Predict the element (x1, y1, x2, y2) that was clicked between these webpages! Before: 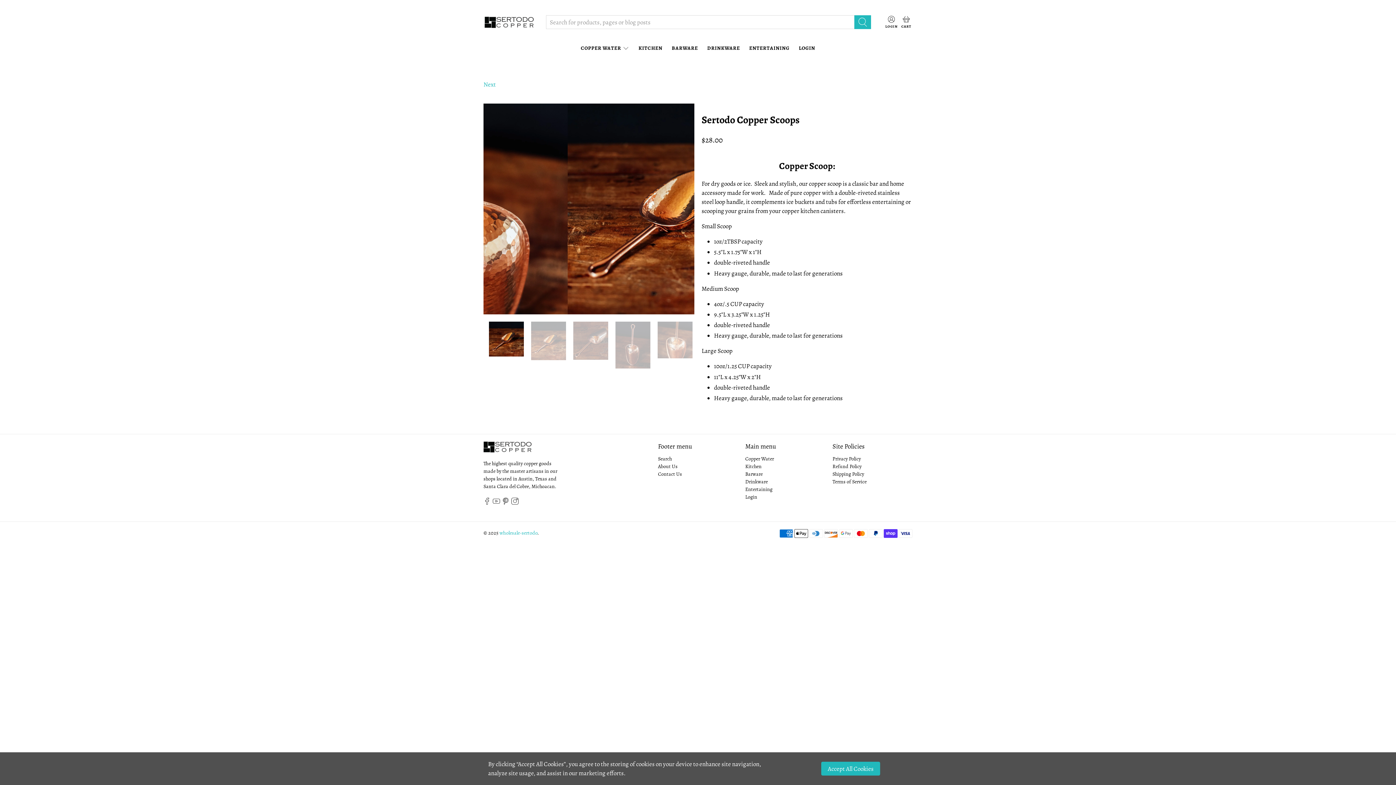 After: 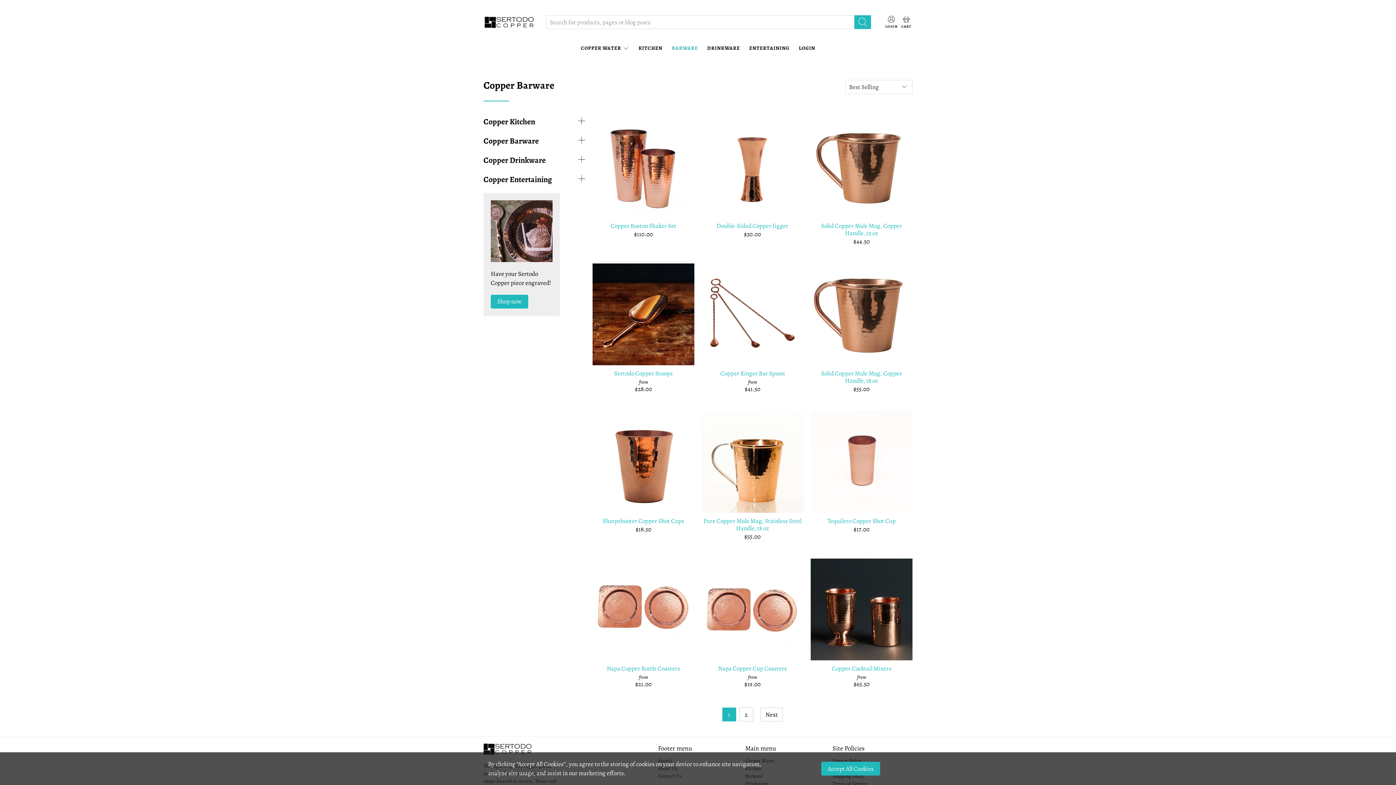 Action: label: Barware bbox: (745, 470, 762, 477)